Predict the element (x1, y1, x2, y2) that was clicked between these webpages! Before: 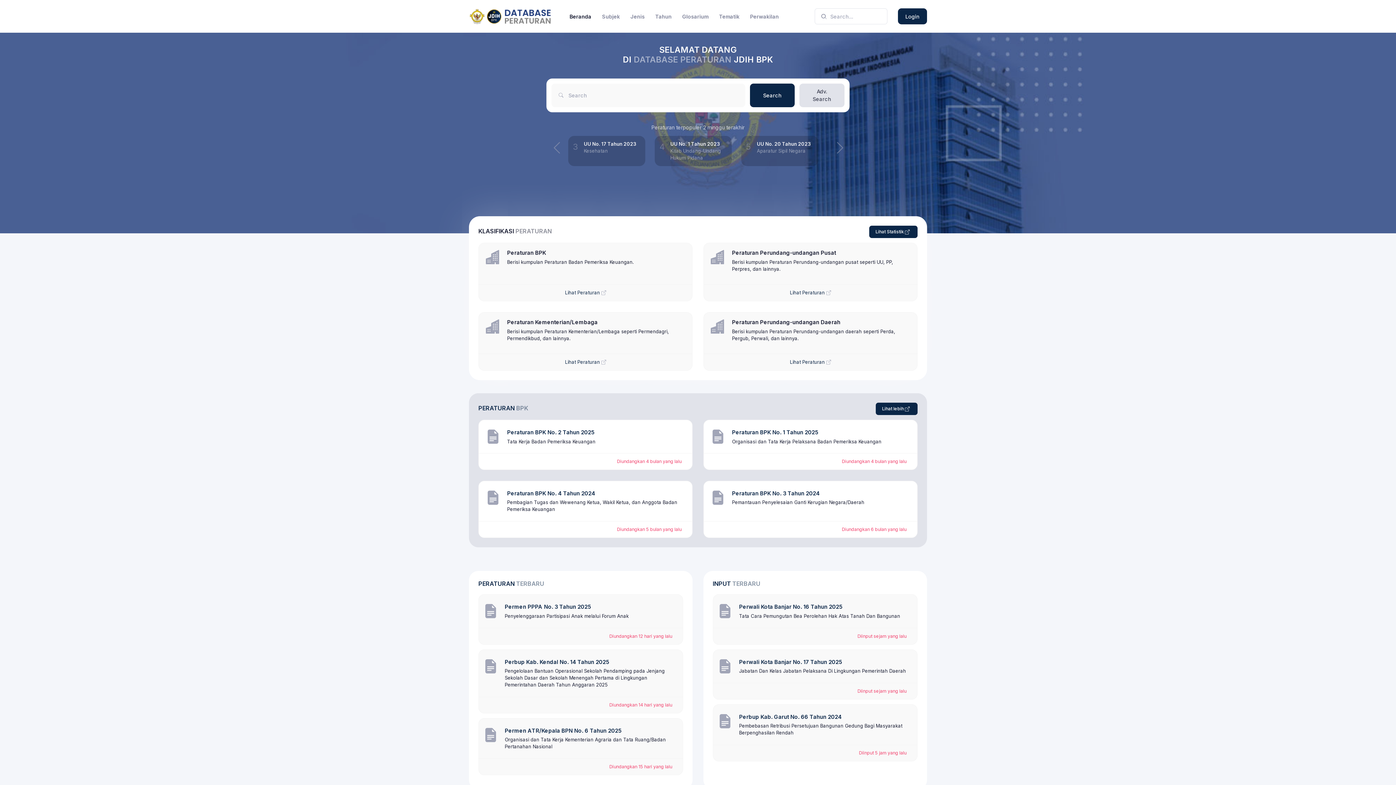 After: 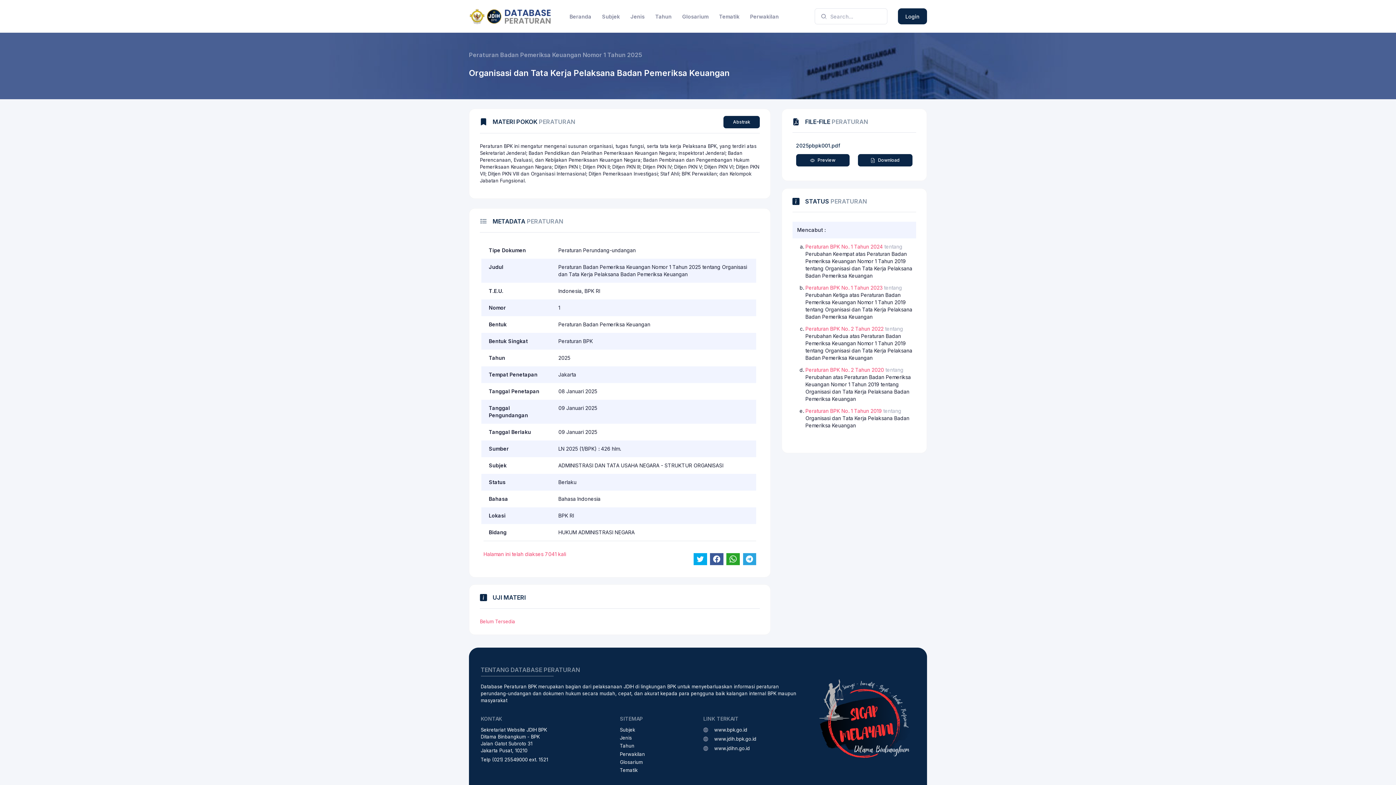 Action: label: Peraturan BPK No. 1 Tahun 2025 bbox: (732, 429, 818, 436)